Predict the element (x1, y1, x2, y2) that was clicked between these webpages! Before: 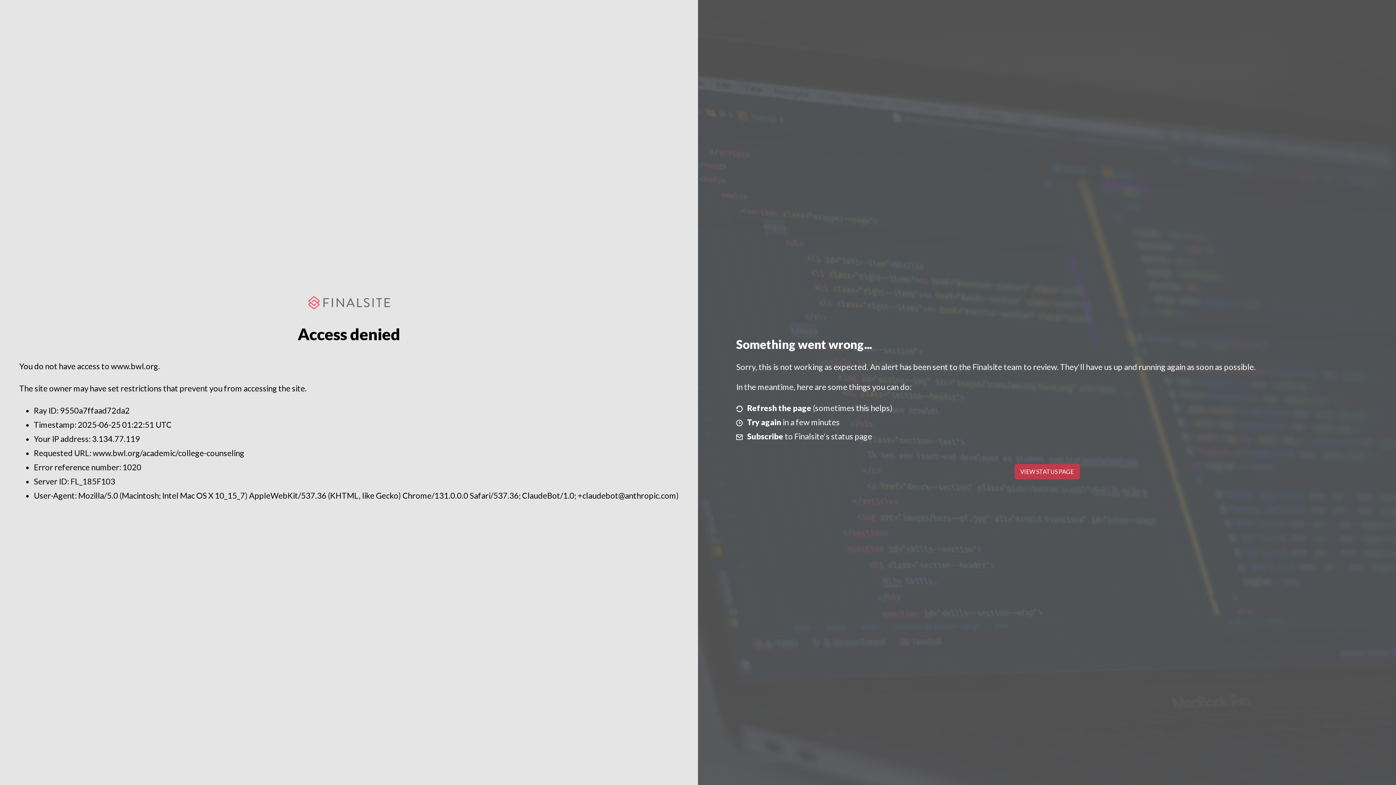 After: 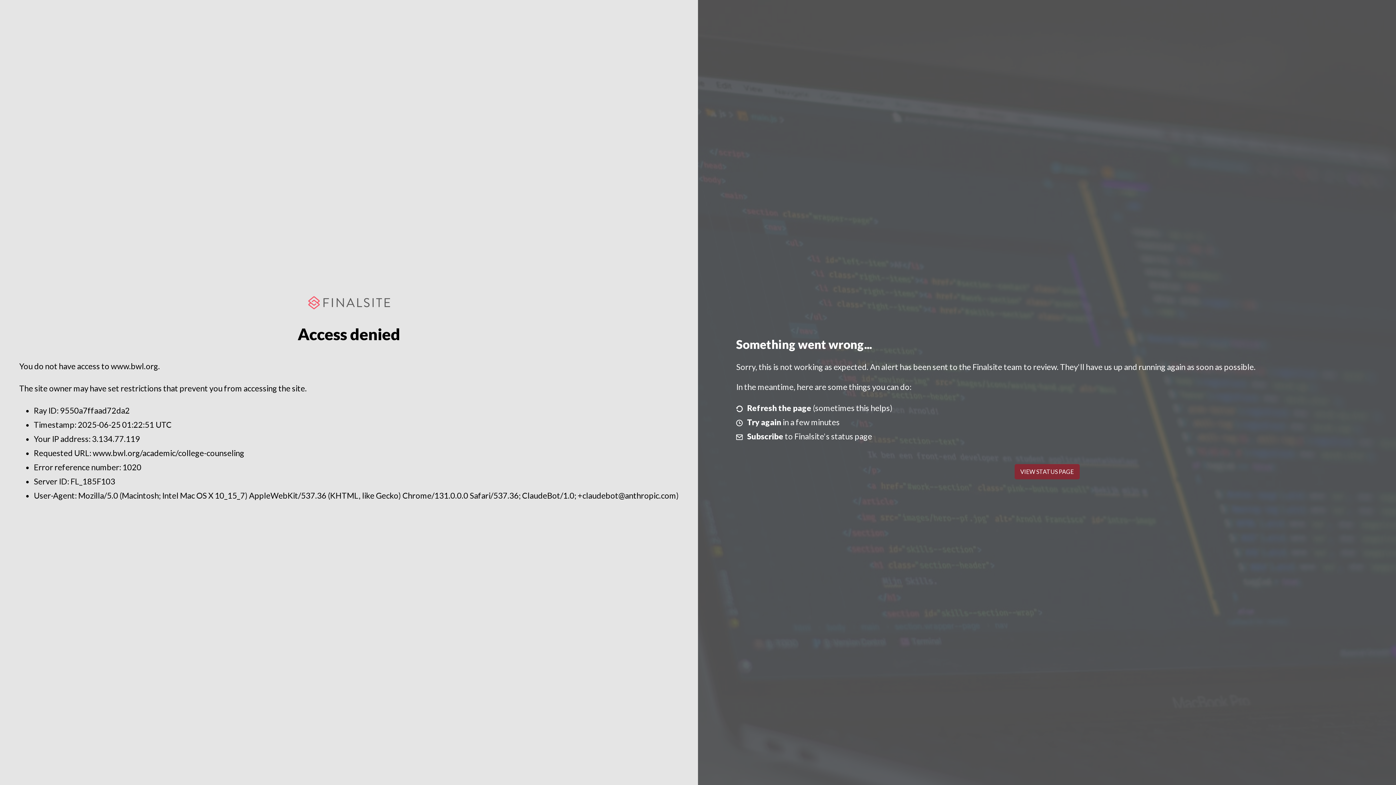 Action: label: VIEW STATUS PAGE bbox: (1014, 464, 1079, 479)